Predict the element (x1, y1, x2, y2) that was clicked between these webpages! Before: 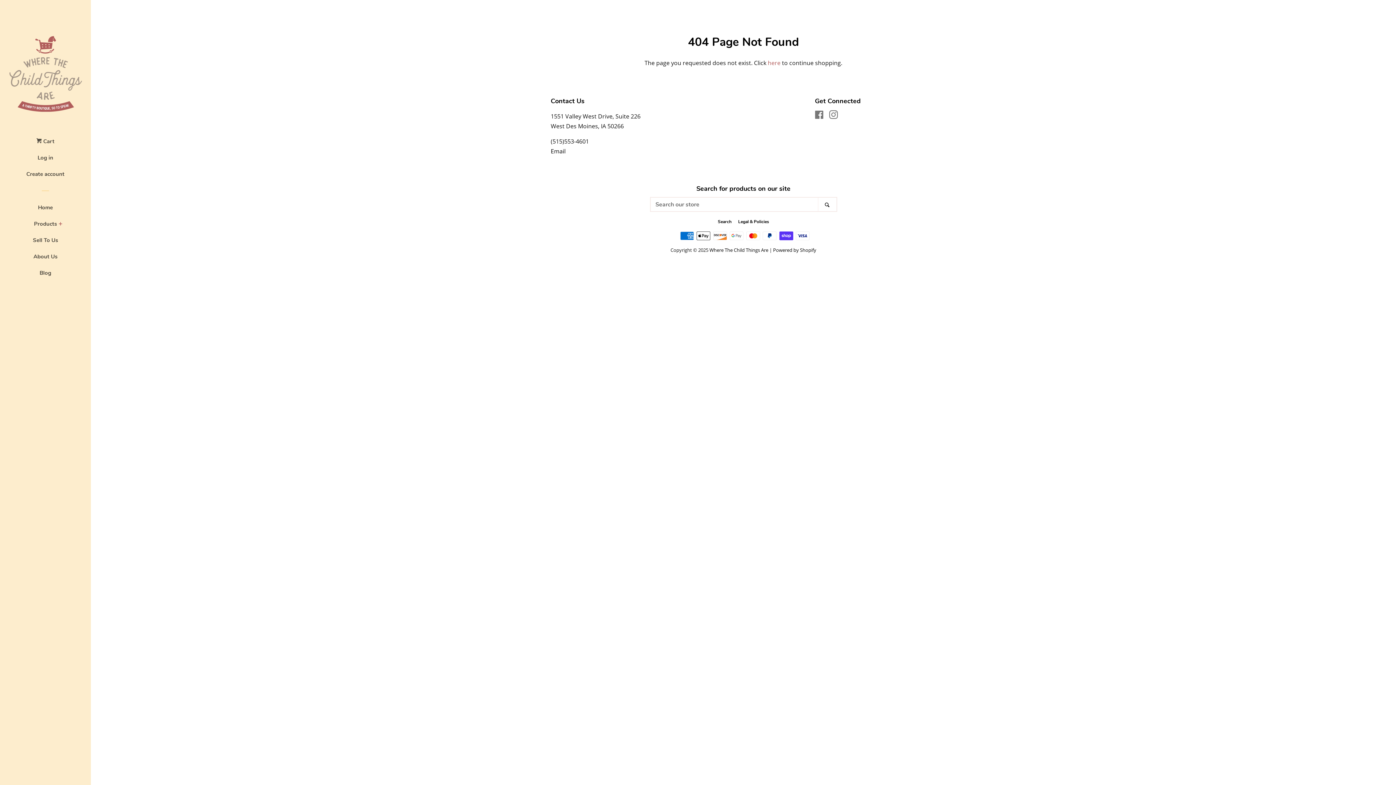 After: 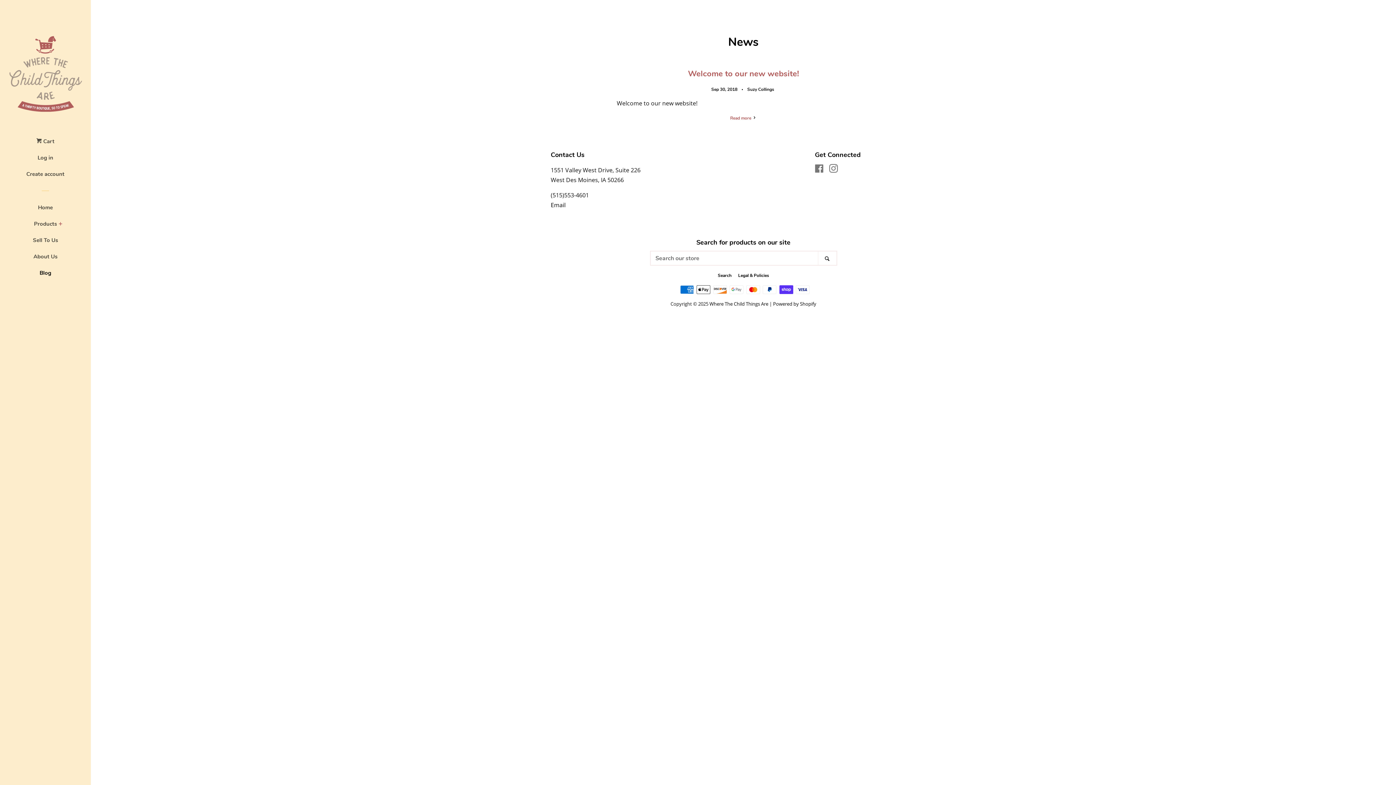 Action: bbox: (16, 267, 74, 284) label: Blog